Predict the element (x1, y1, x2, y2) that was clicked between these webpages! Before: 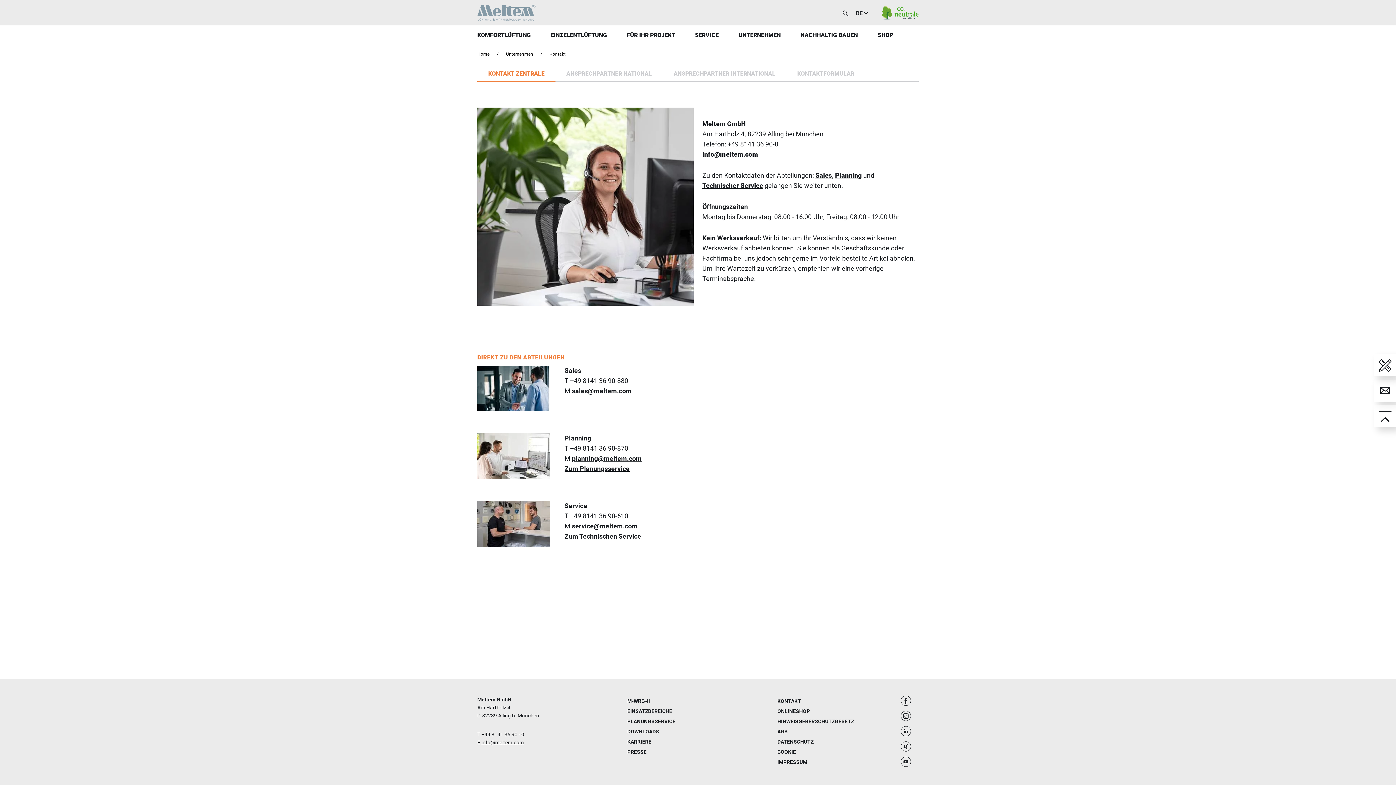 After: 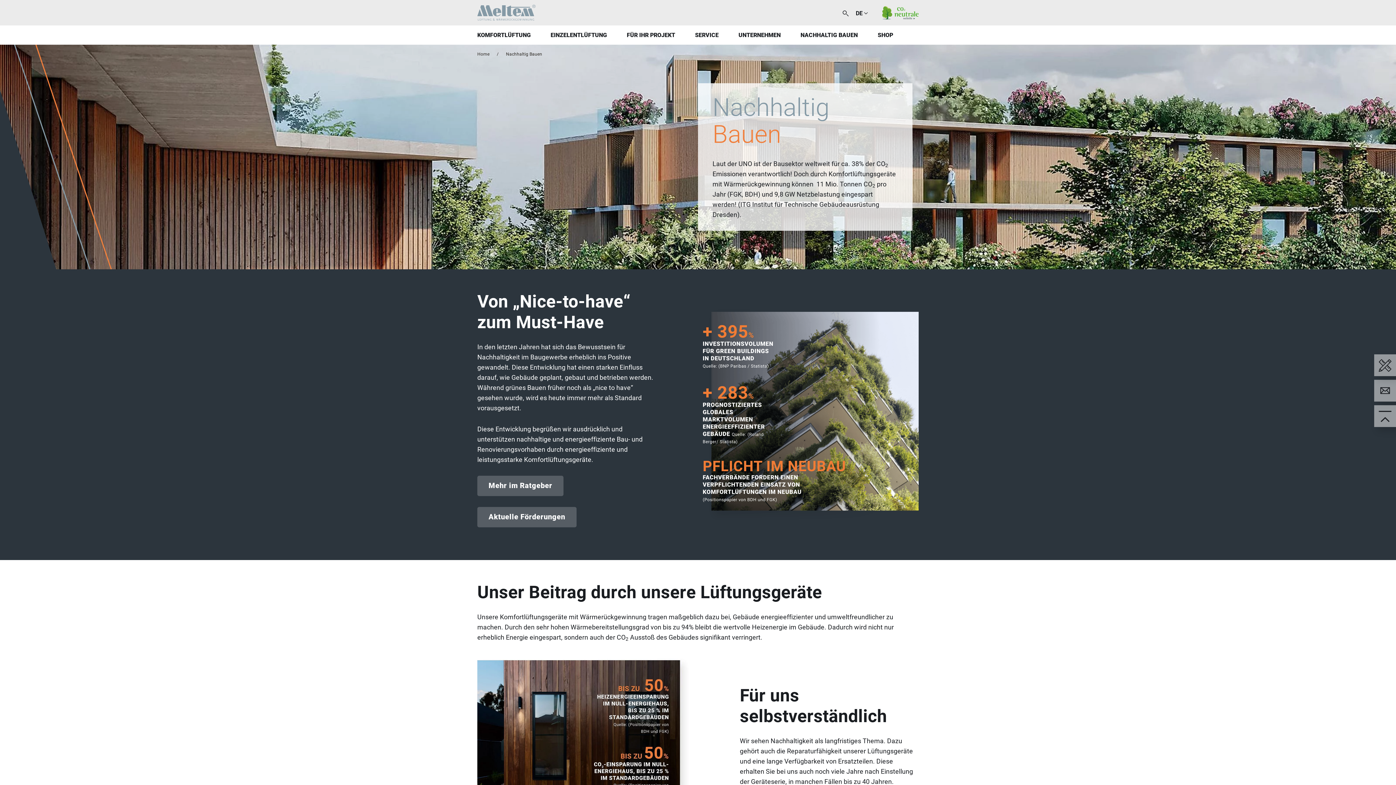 Action: label: NACHHALTIG BAUEN bbox: (800, 25, 858, 44)